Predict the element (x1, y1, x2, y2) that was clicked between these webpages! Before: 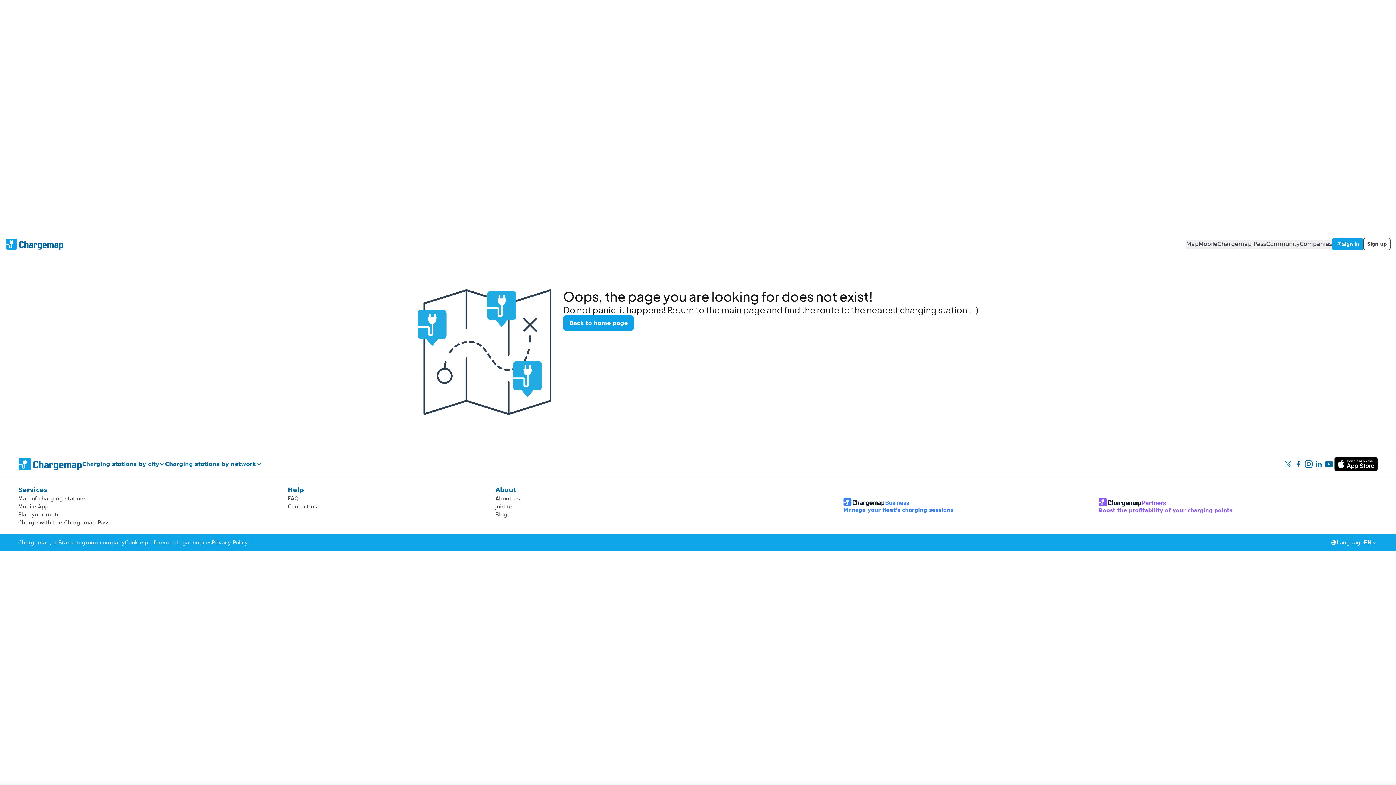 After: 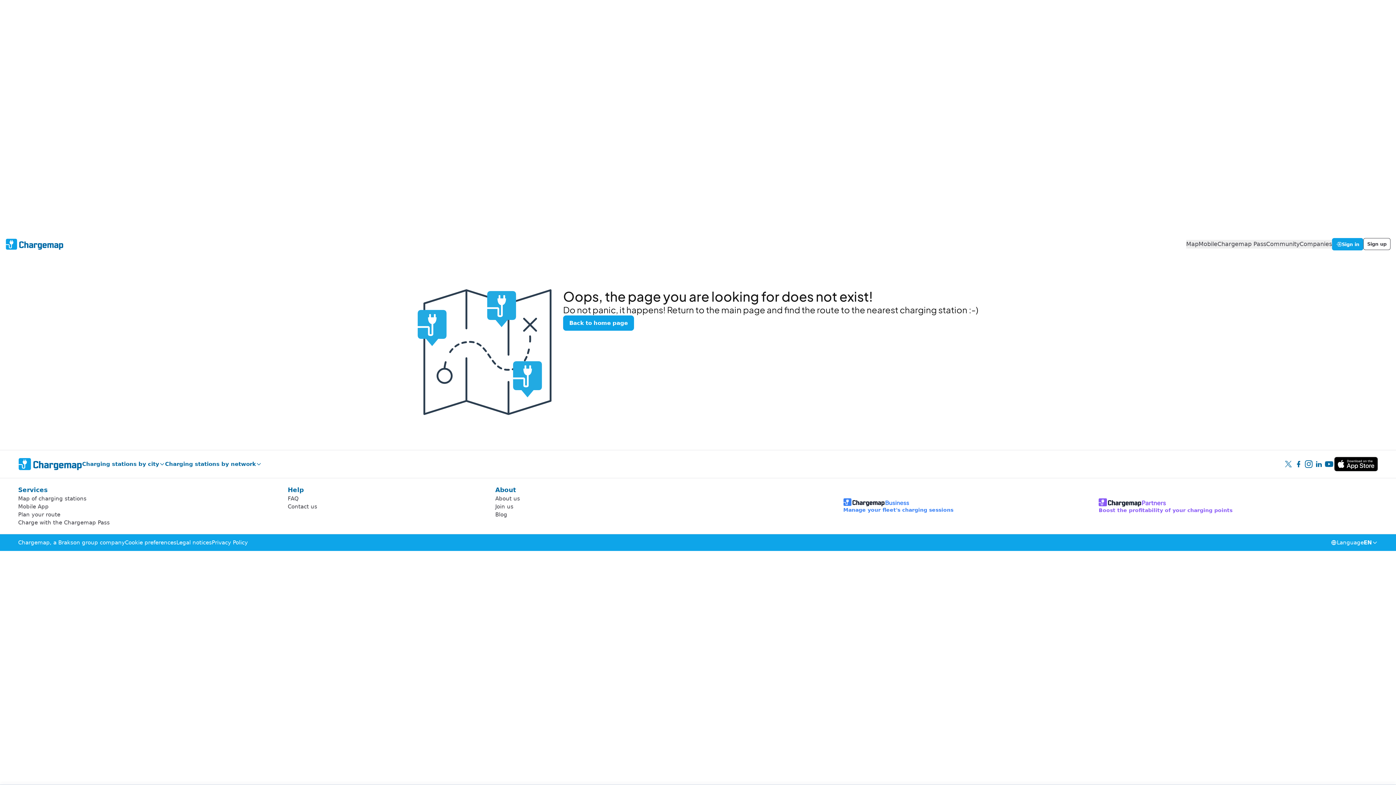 Action: label: Chargemap Pass bbox: (1217, 240, 1266, 248)